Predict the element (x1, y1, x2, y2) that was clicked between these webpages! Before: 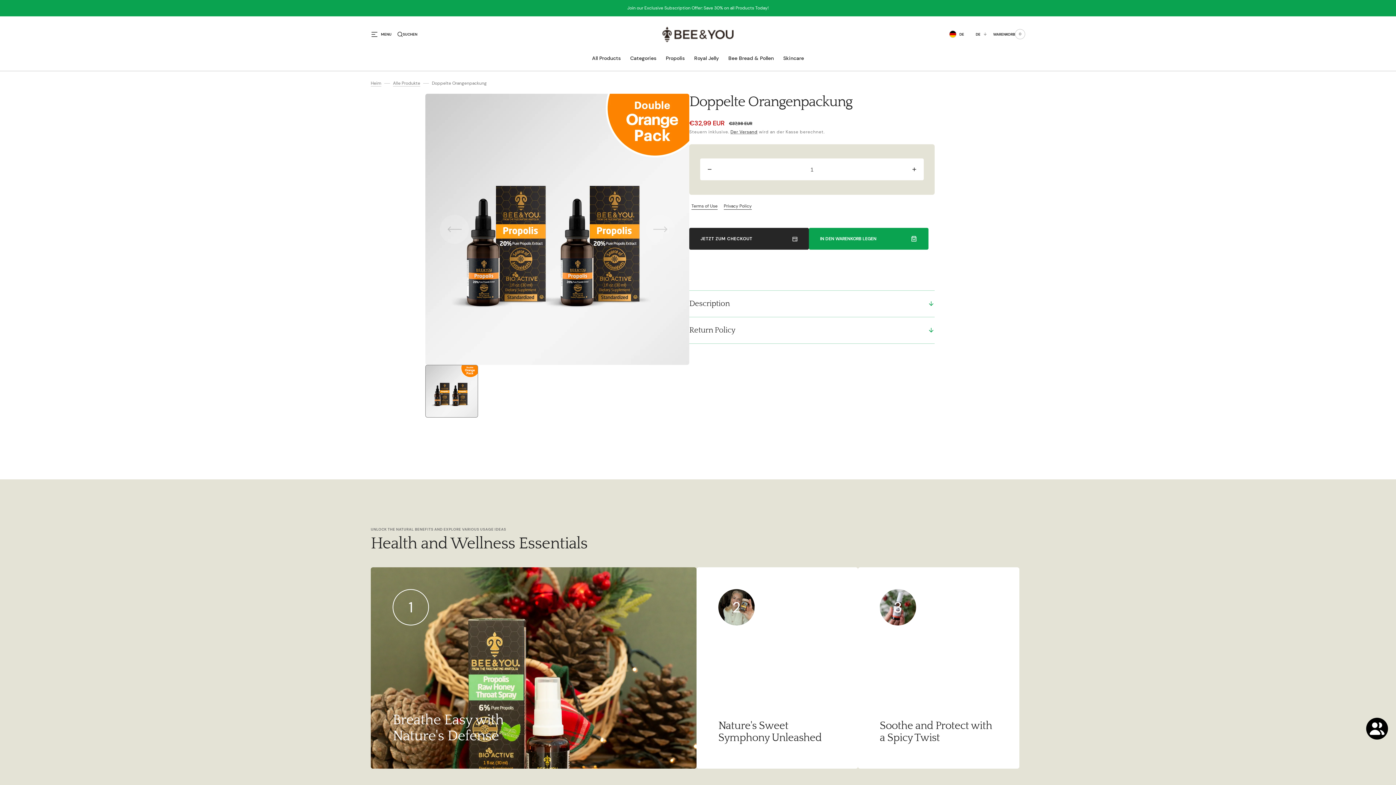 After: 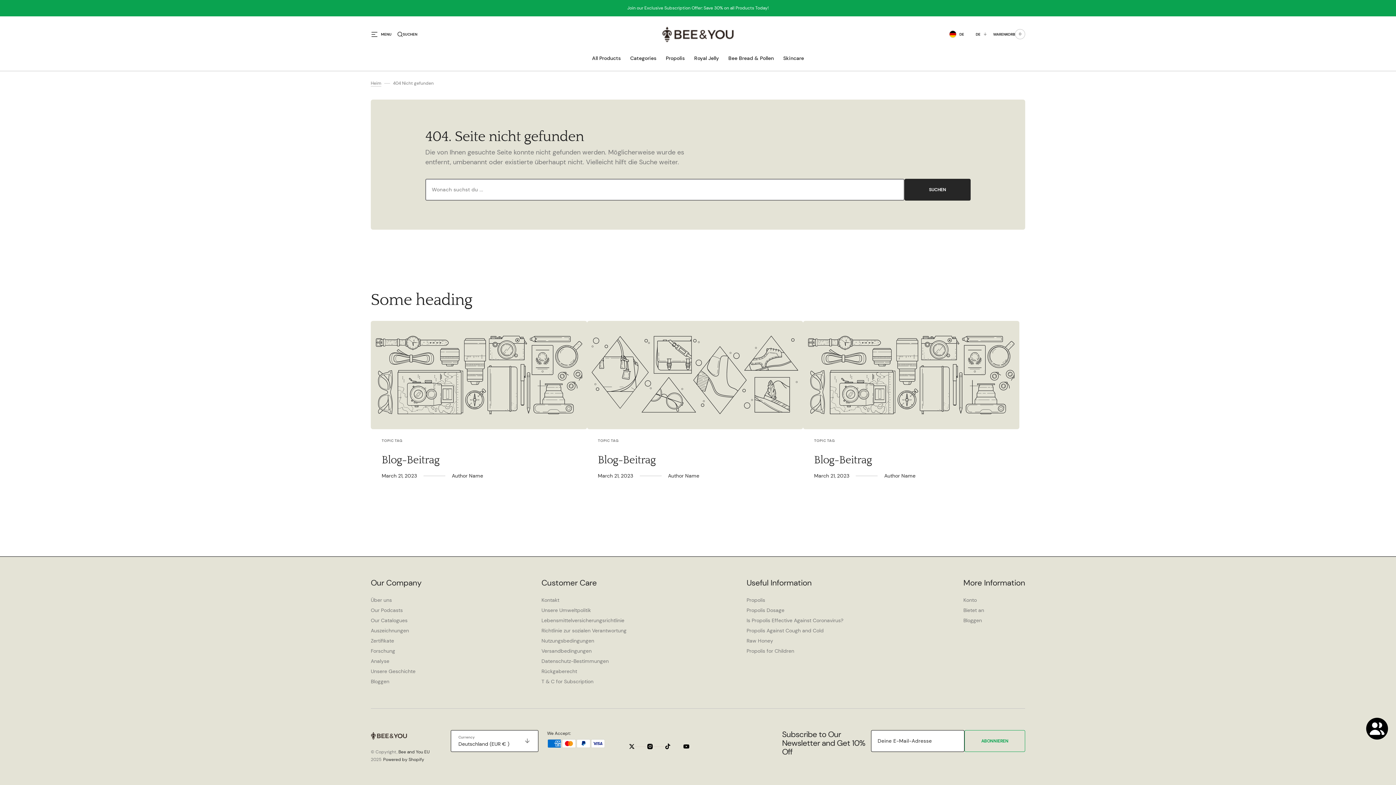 Action: label: Der Versand bbox: (730, 129, 757, 134)